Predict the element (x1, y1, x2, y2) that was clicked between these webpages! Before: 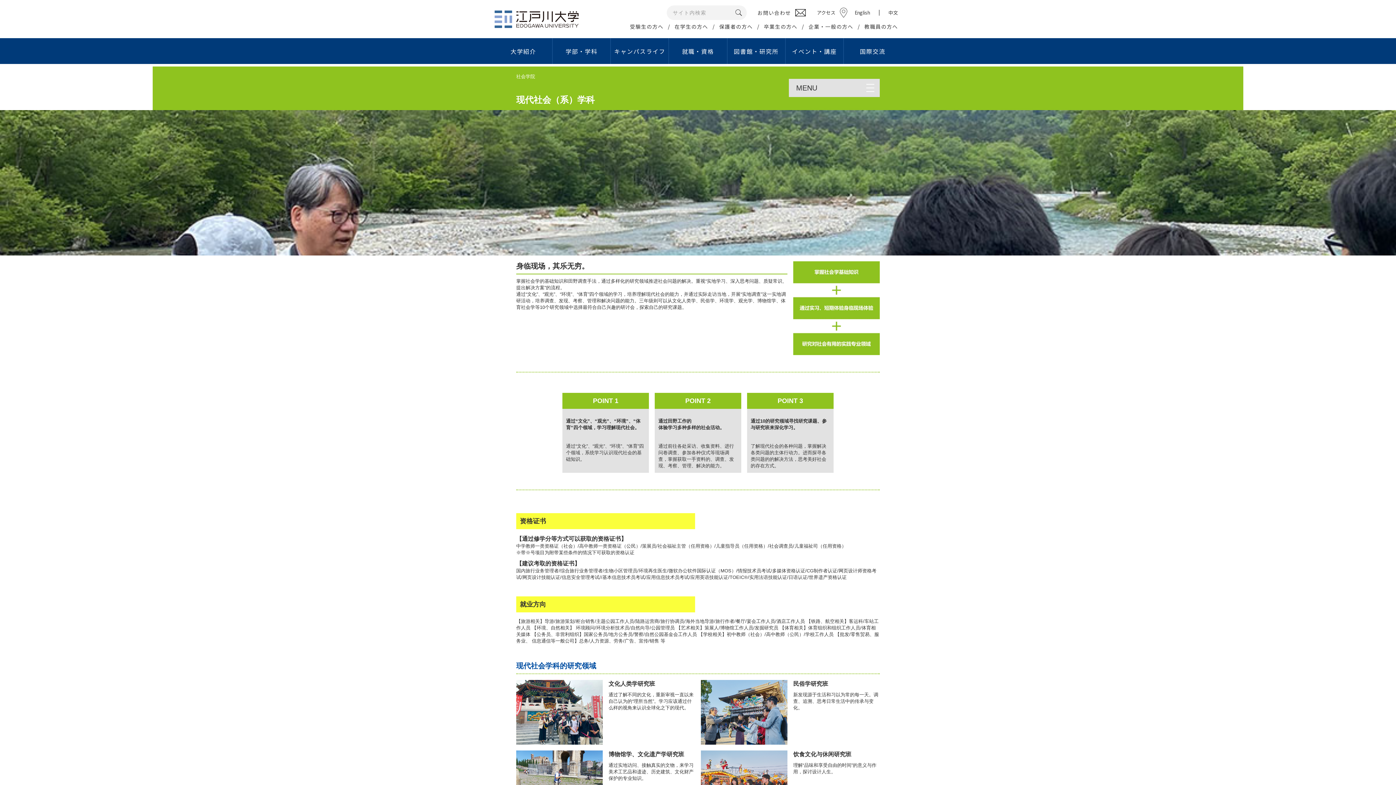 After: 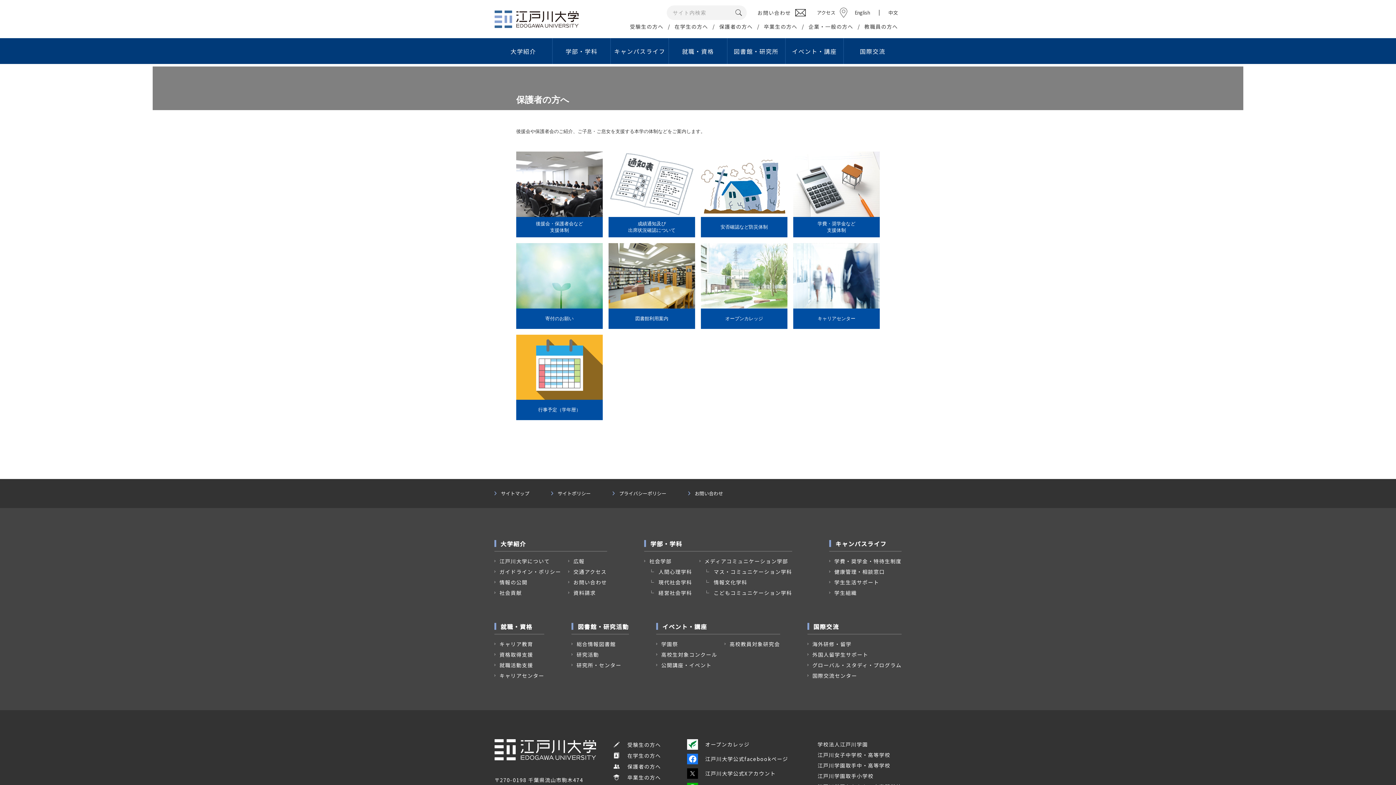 Action: label: 保護者の方へ bbox: (719, 22, 753, 30)